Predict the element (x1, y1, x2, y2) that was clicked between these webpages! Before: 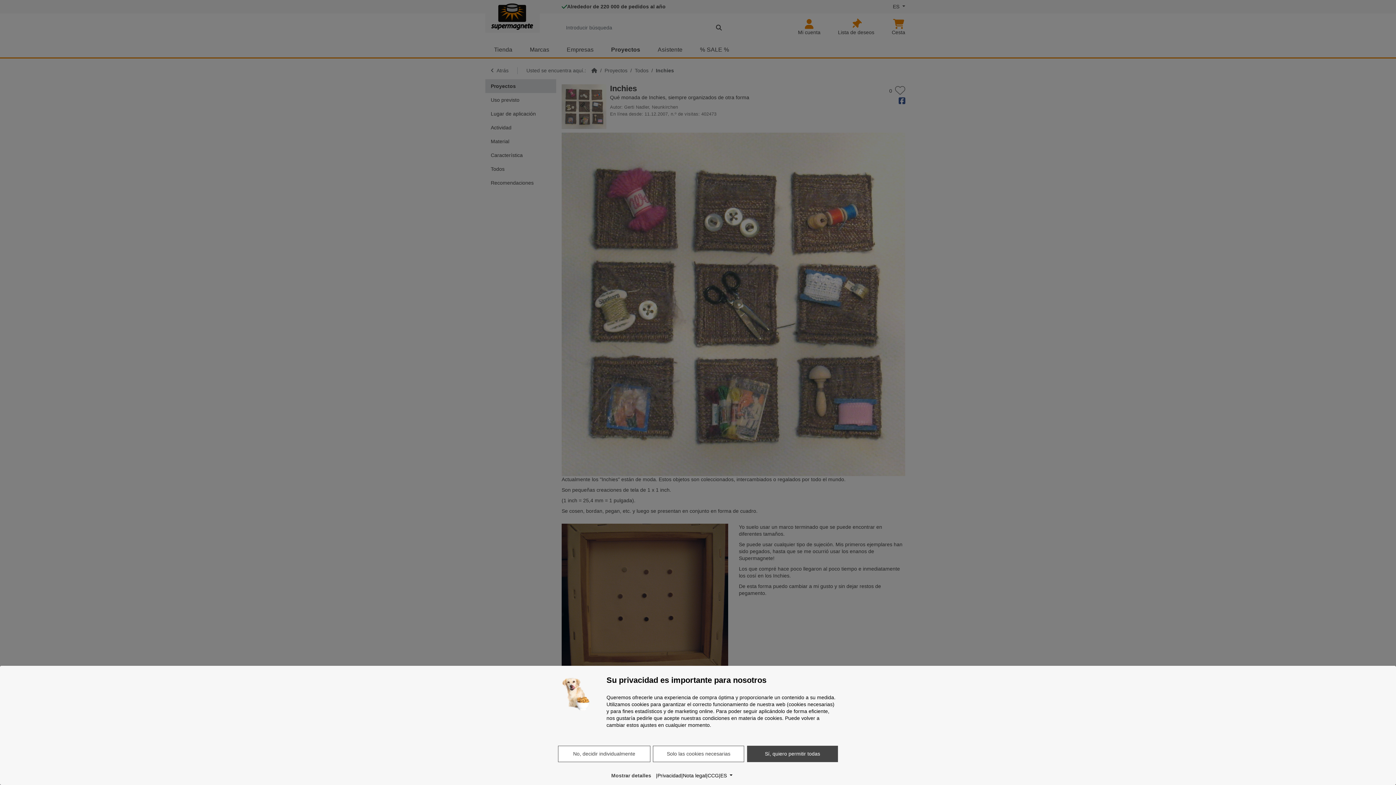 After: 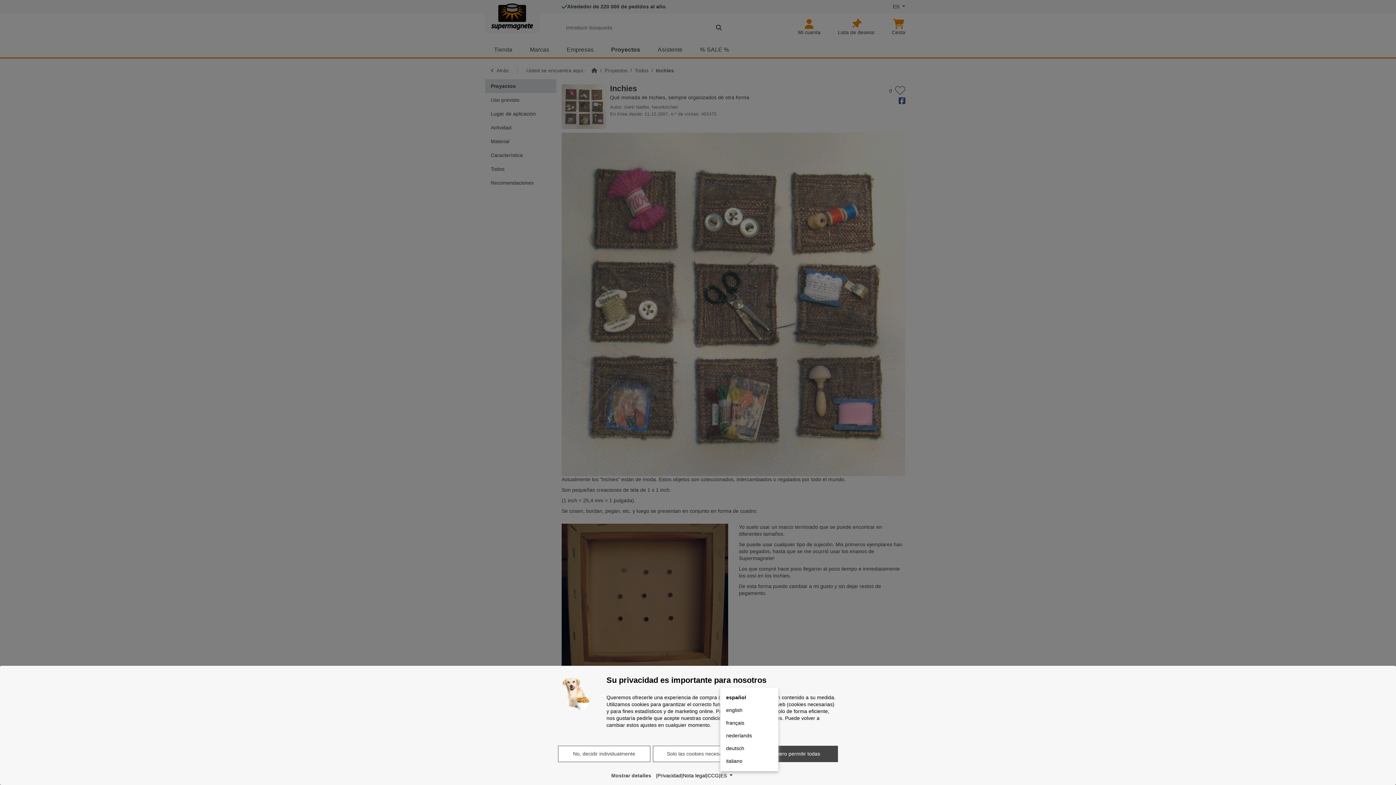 Action: bbox: (720, 772, 732, 780) label: Idioma